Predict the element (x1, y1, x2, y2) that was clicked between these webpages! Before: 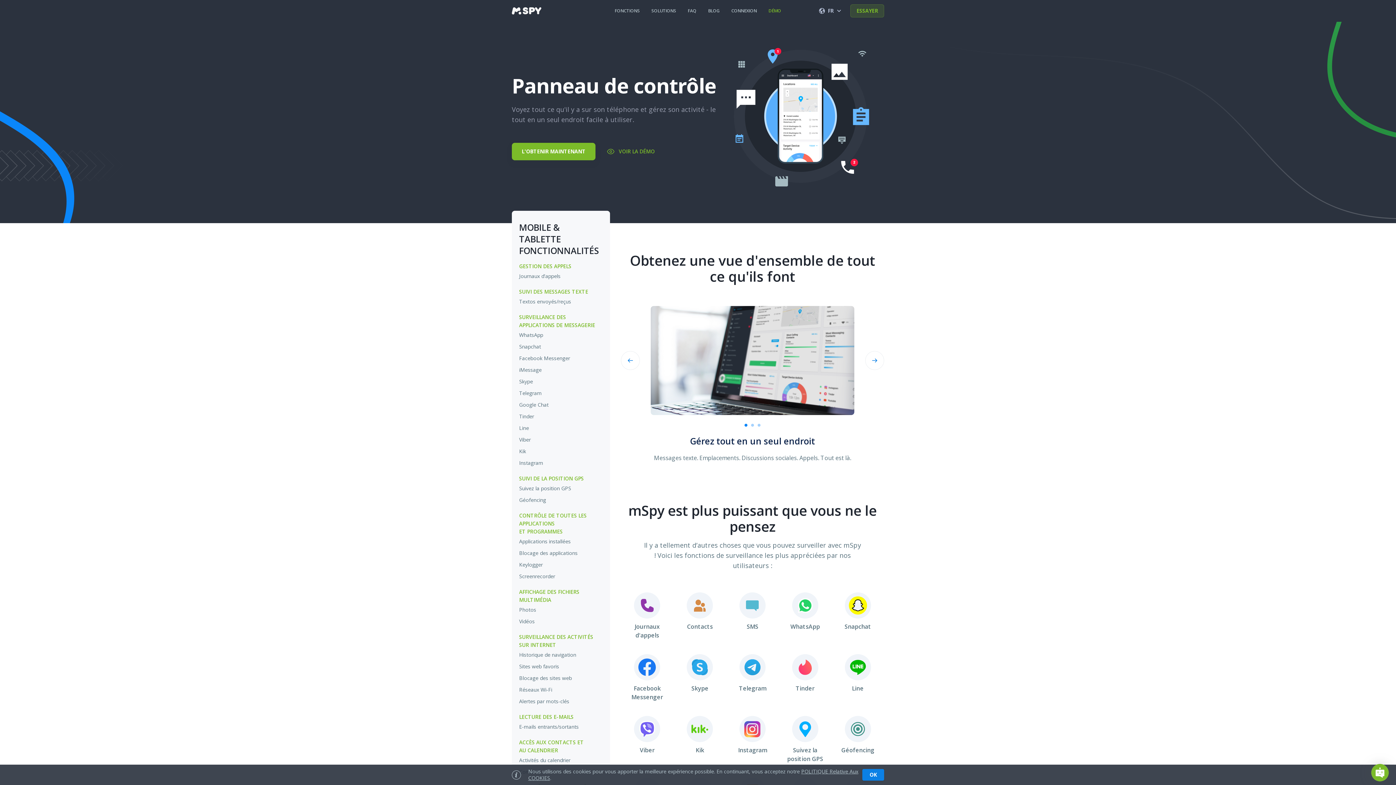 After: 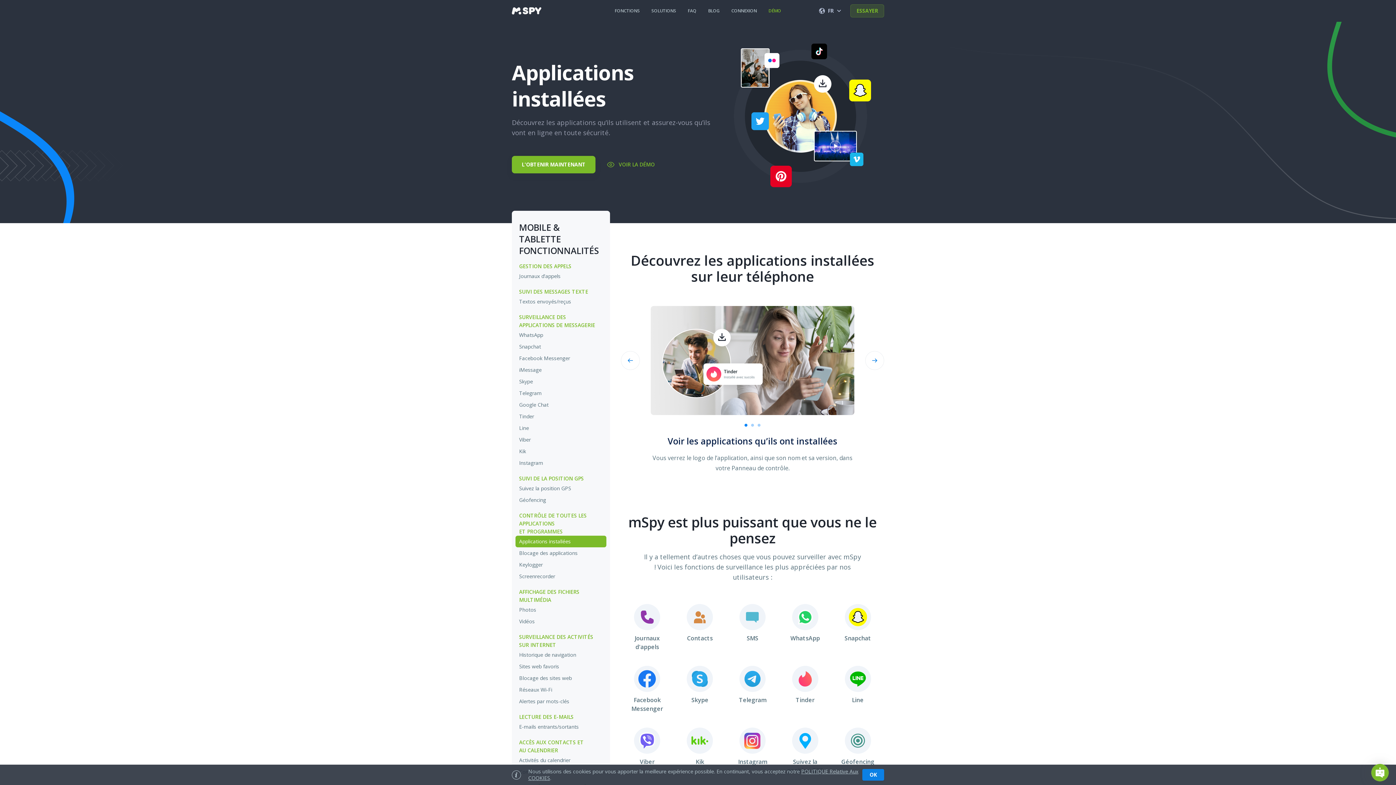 Action: bbox: (515, 536, 606, 547) label: Applications installées